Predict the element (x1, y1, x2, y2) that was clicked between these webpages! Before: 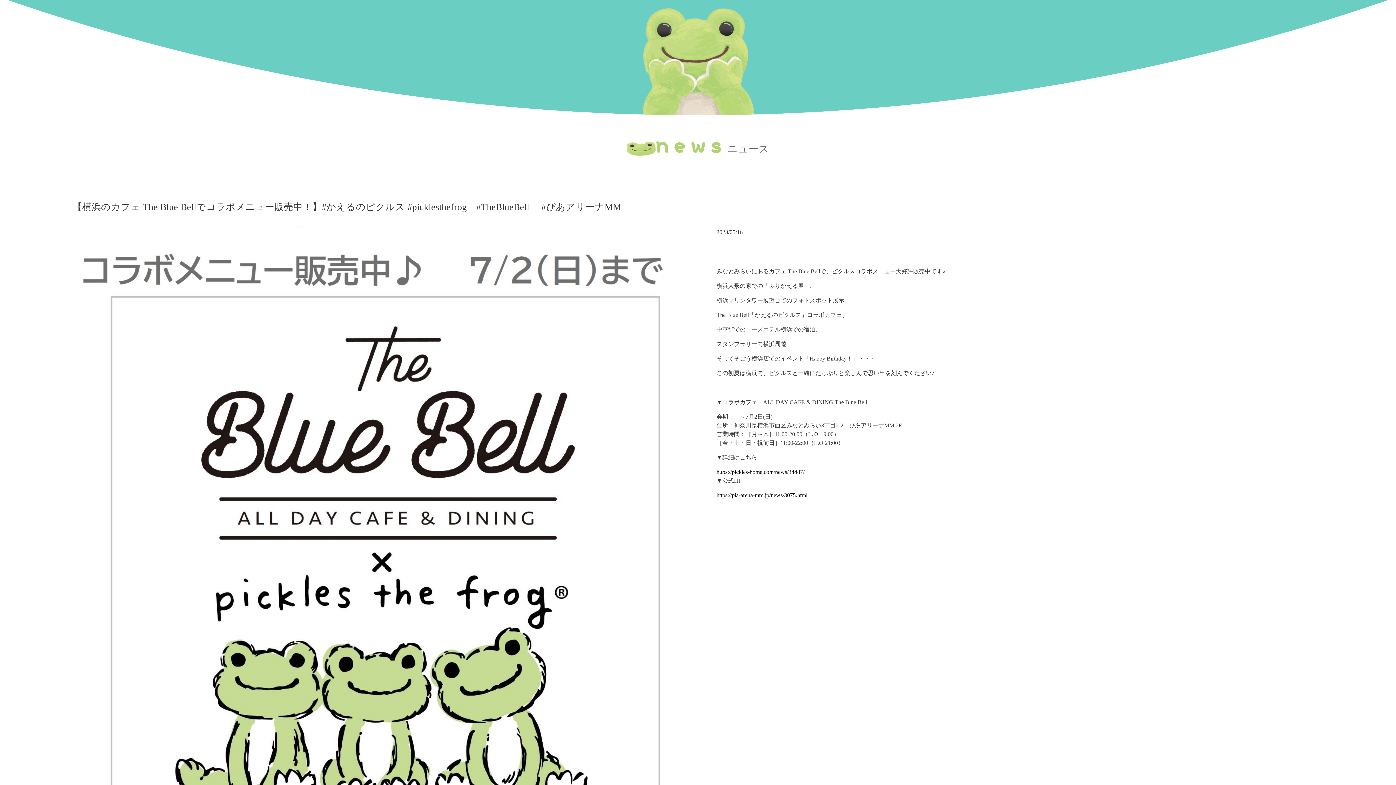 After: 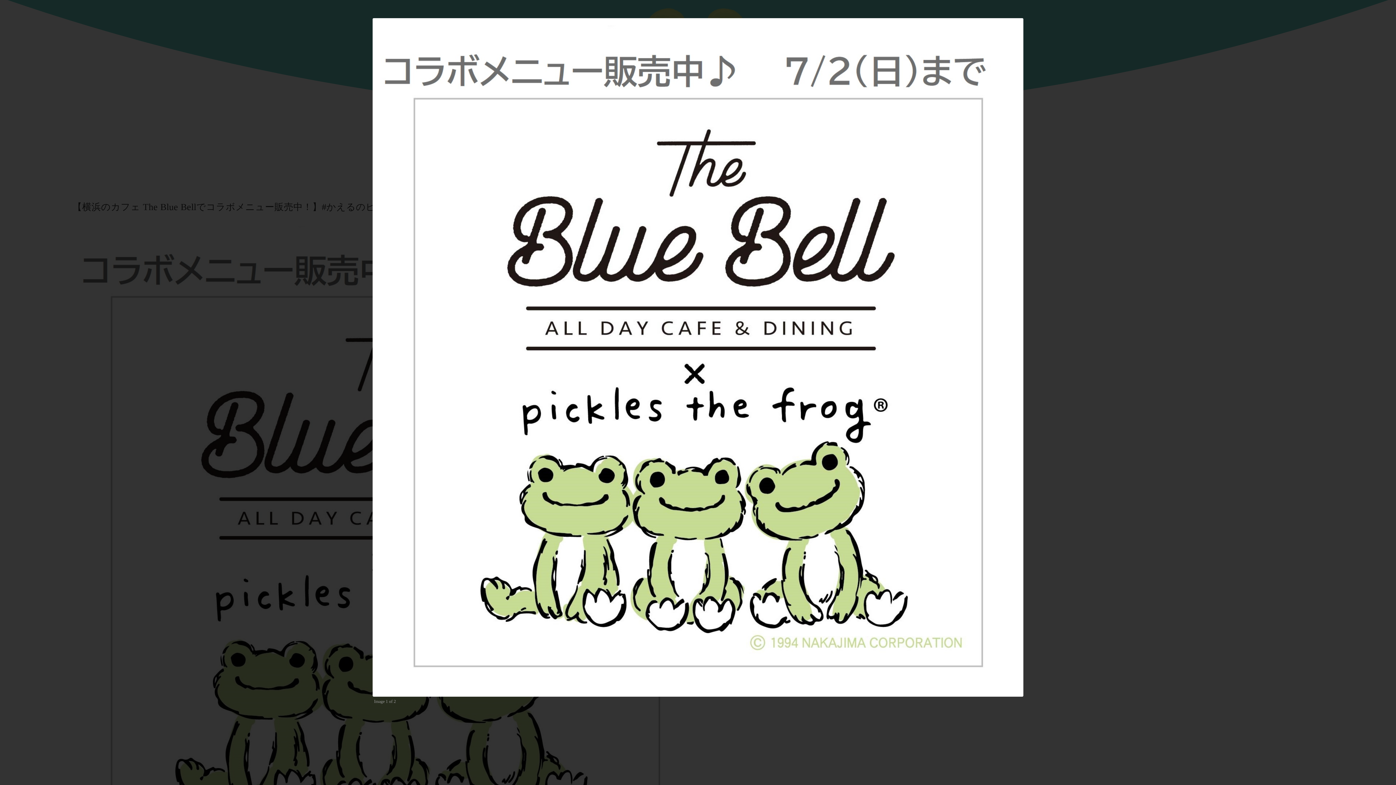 Action: bbox: (72, 543, 697, 549)